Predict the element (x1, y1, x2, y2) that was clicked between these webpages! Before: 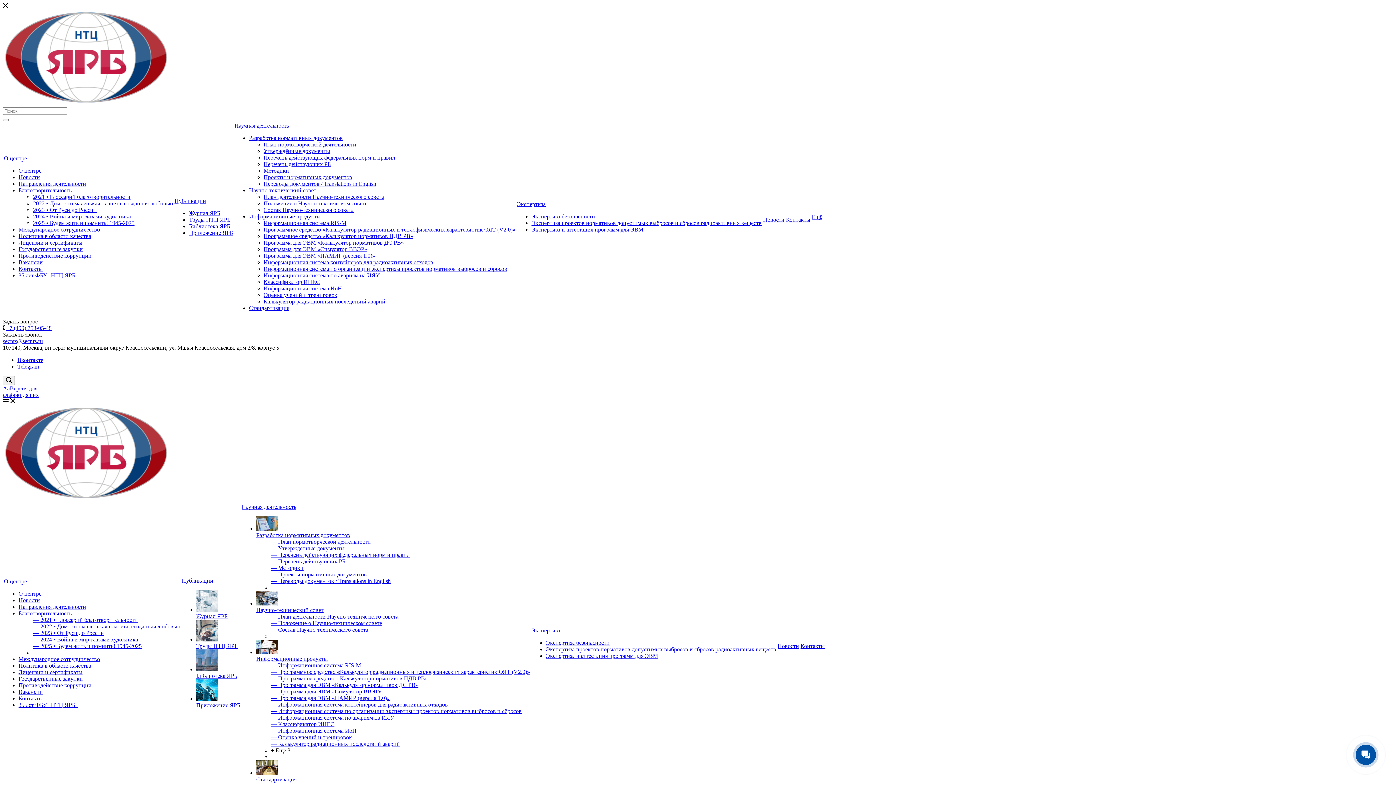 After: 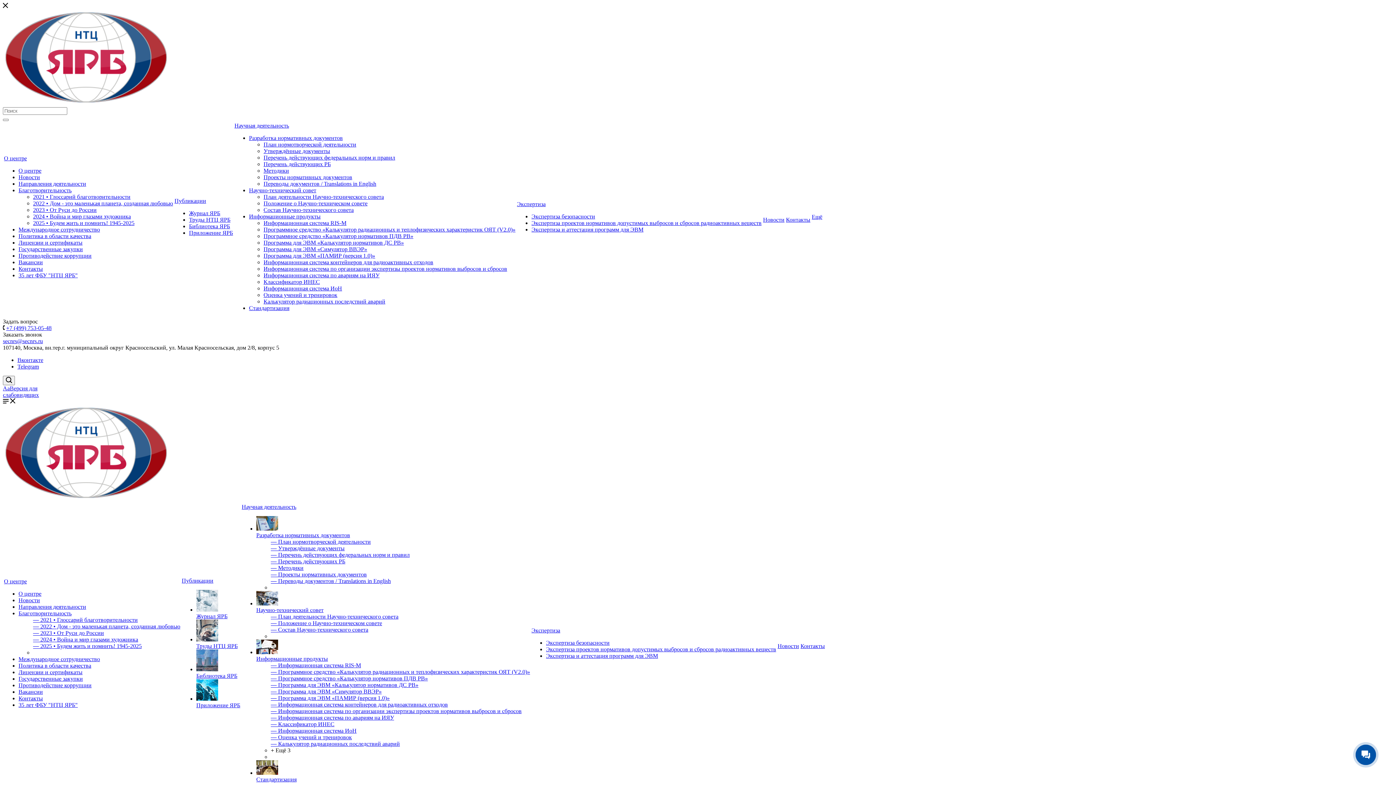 Action: label: Перечень действующих РБ bbox: (263, 161, 330, 167)